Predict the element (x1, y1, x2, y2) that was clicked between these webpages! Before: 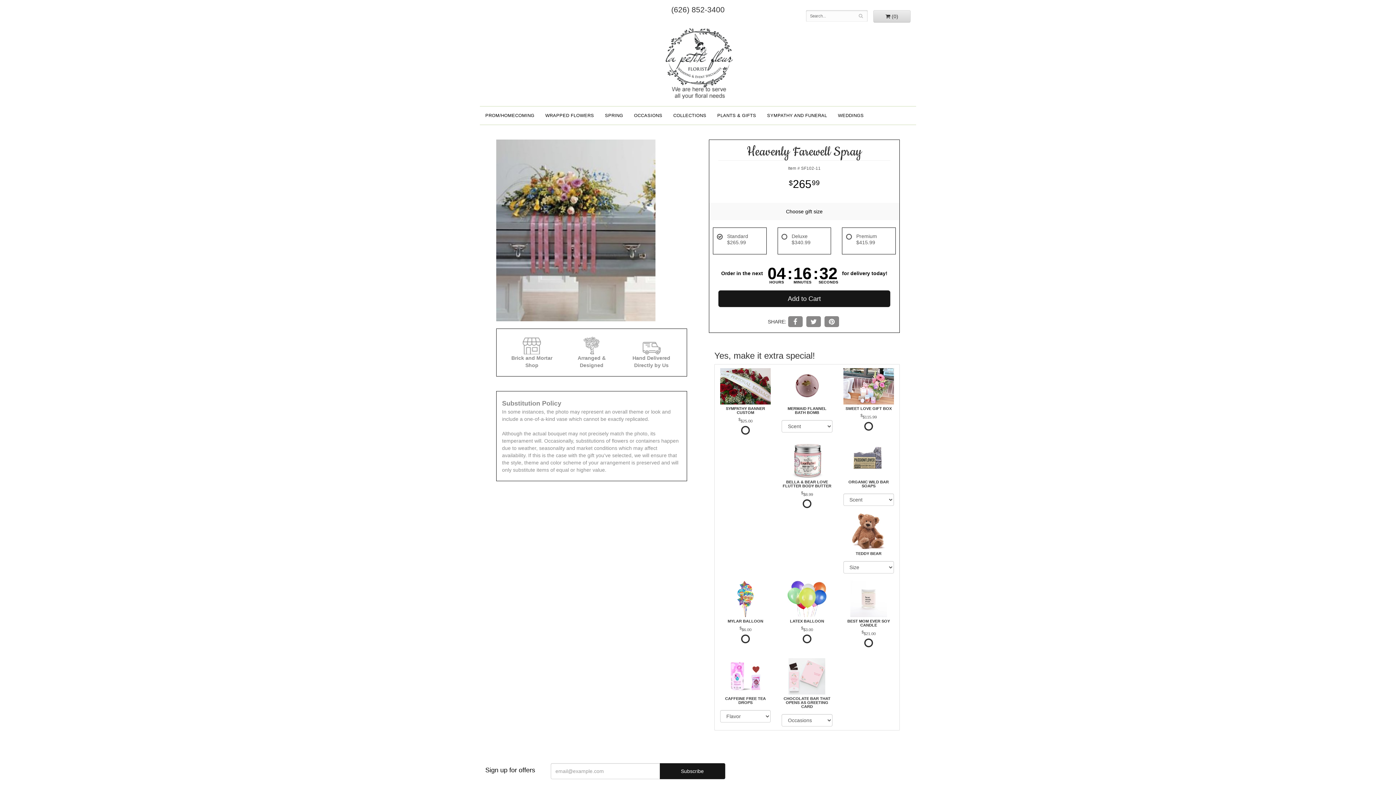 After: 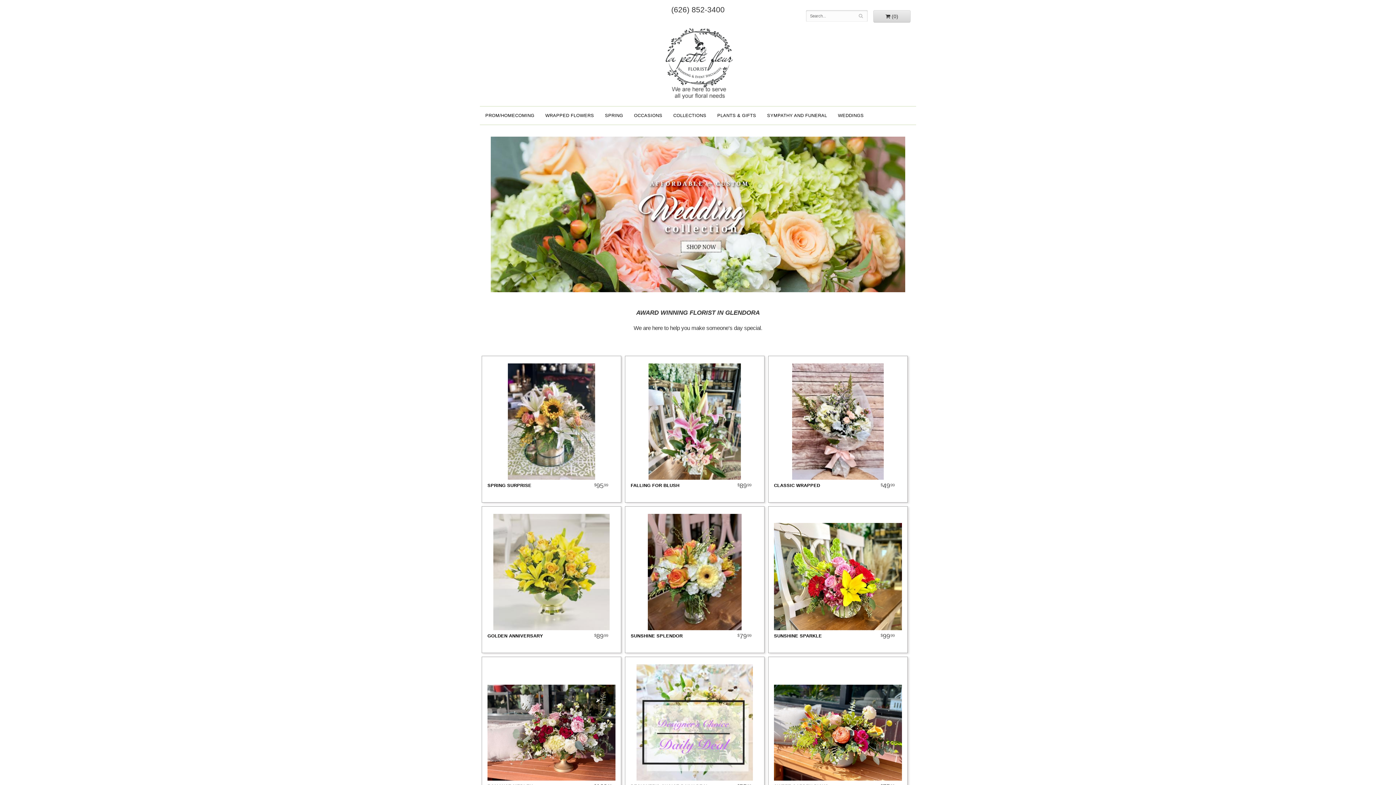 Action: bbox: (653, 26, 743, 98) label: la petite fleur